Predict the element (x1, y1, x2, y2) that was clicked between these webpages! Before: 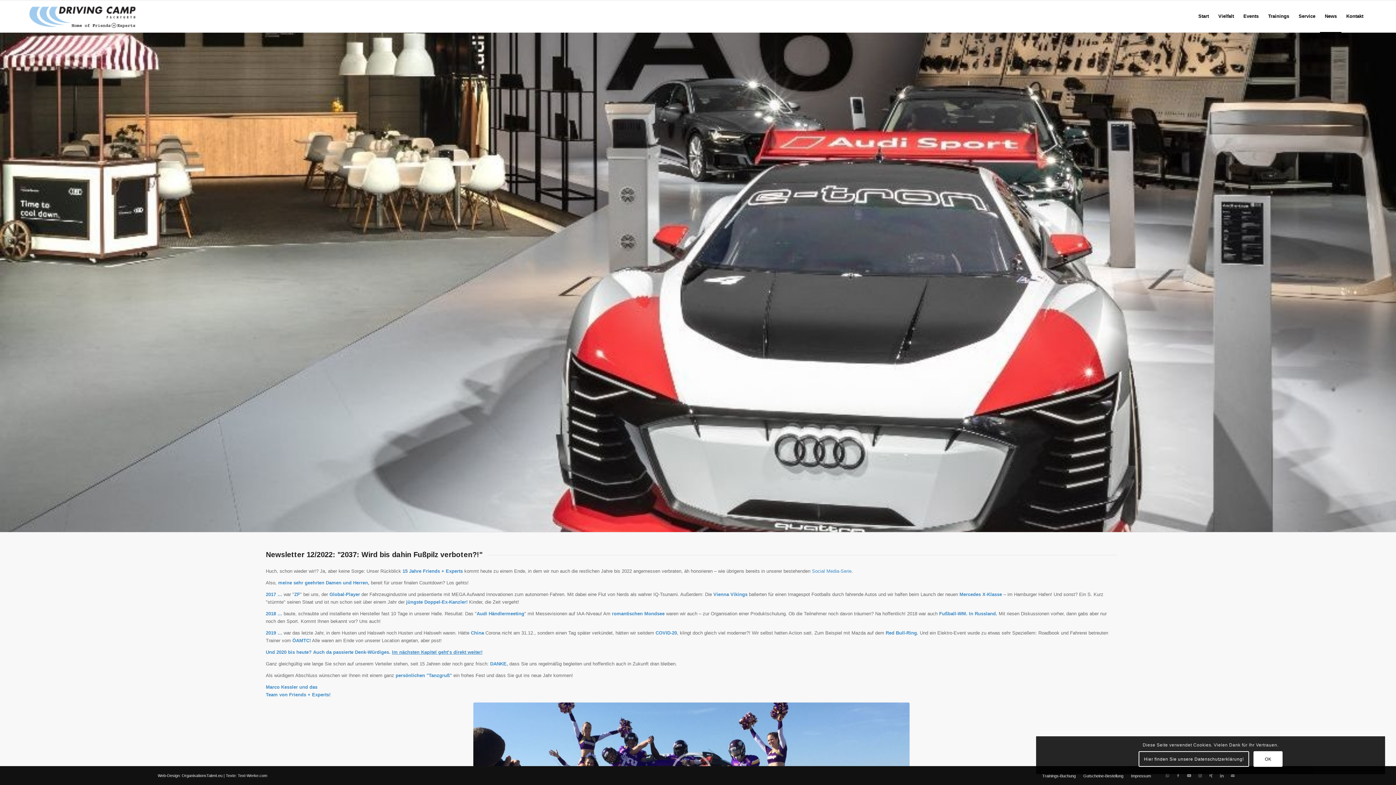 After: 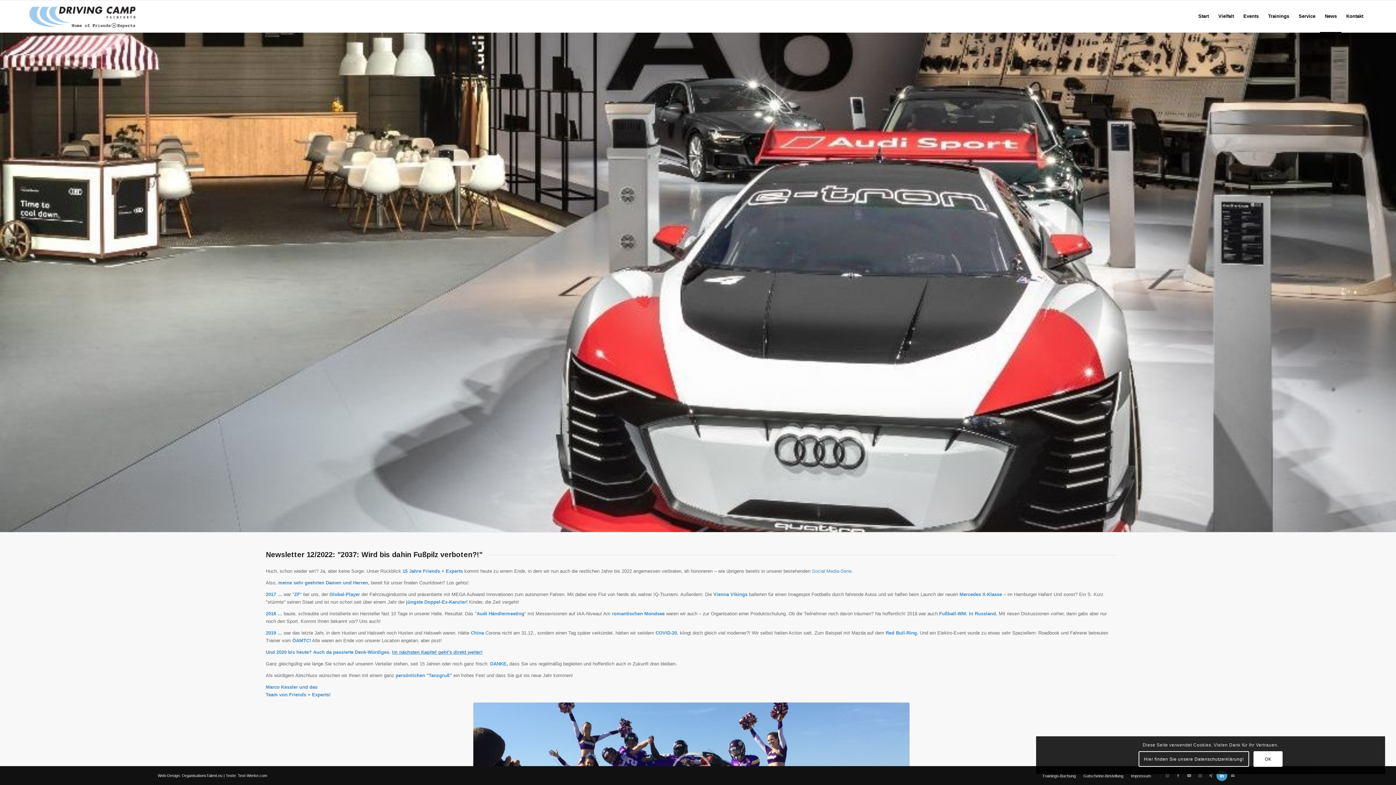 Action: bbox: (1216, 770, 1227, 781) label: Link zu LinkedIn